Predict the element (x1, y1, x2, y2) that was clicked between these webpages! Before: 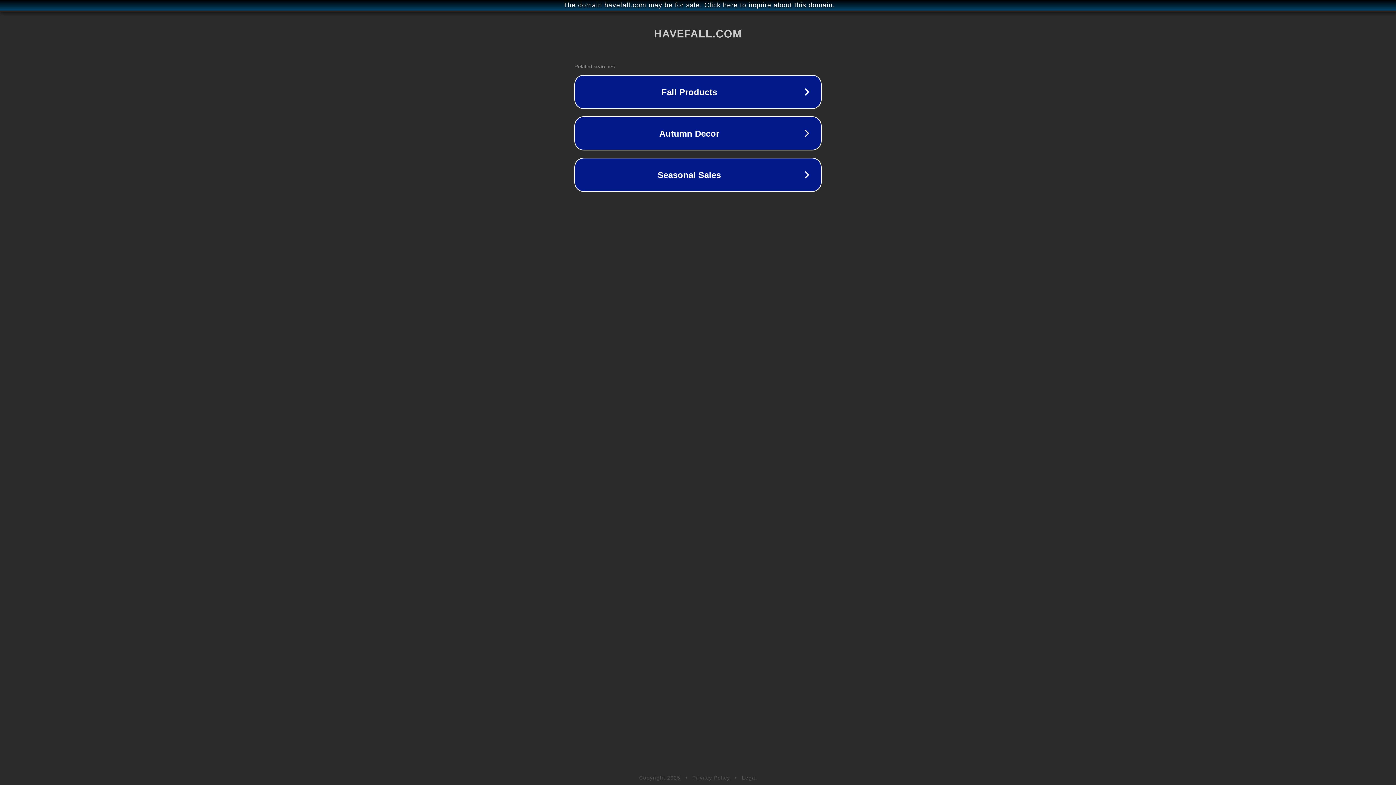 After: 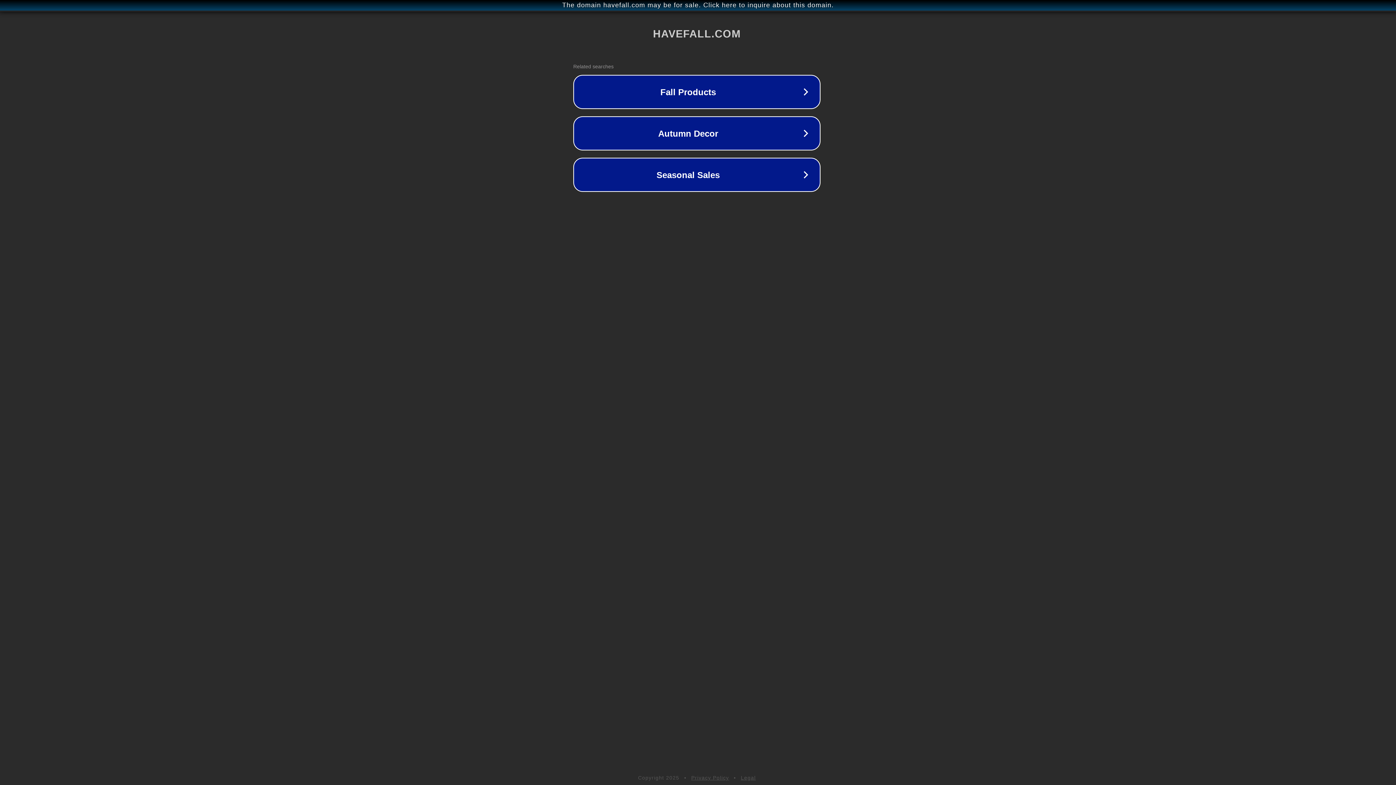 Action: label: The domain havefall.com may be for sale. Click here to inquire about this domain. bbox: (1, 1, 1397, 9)